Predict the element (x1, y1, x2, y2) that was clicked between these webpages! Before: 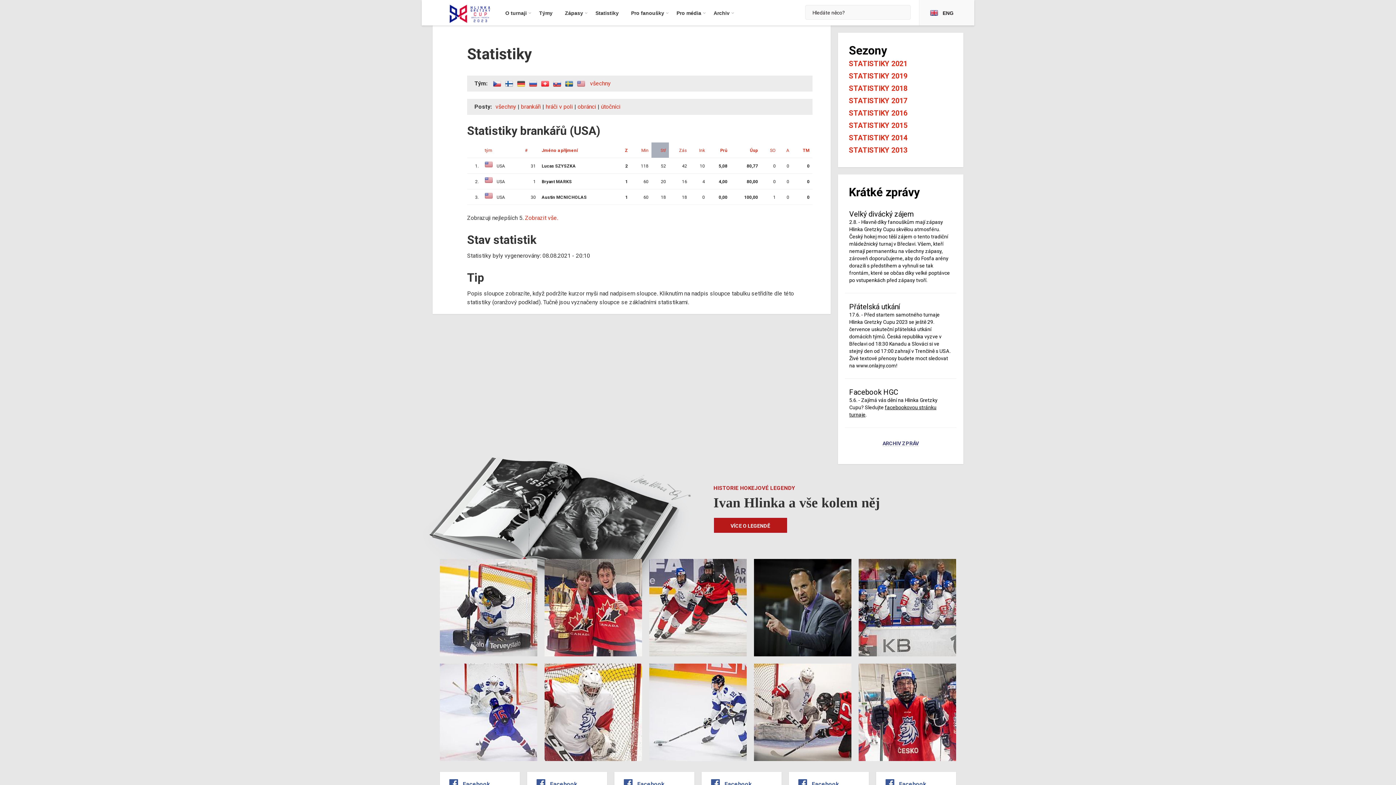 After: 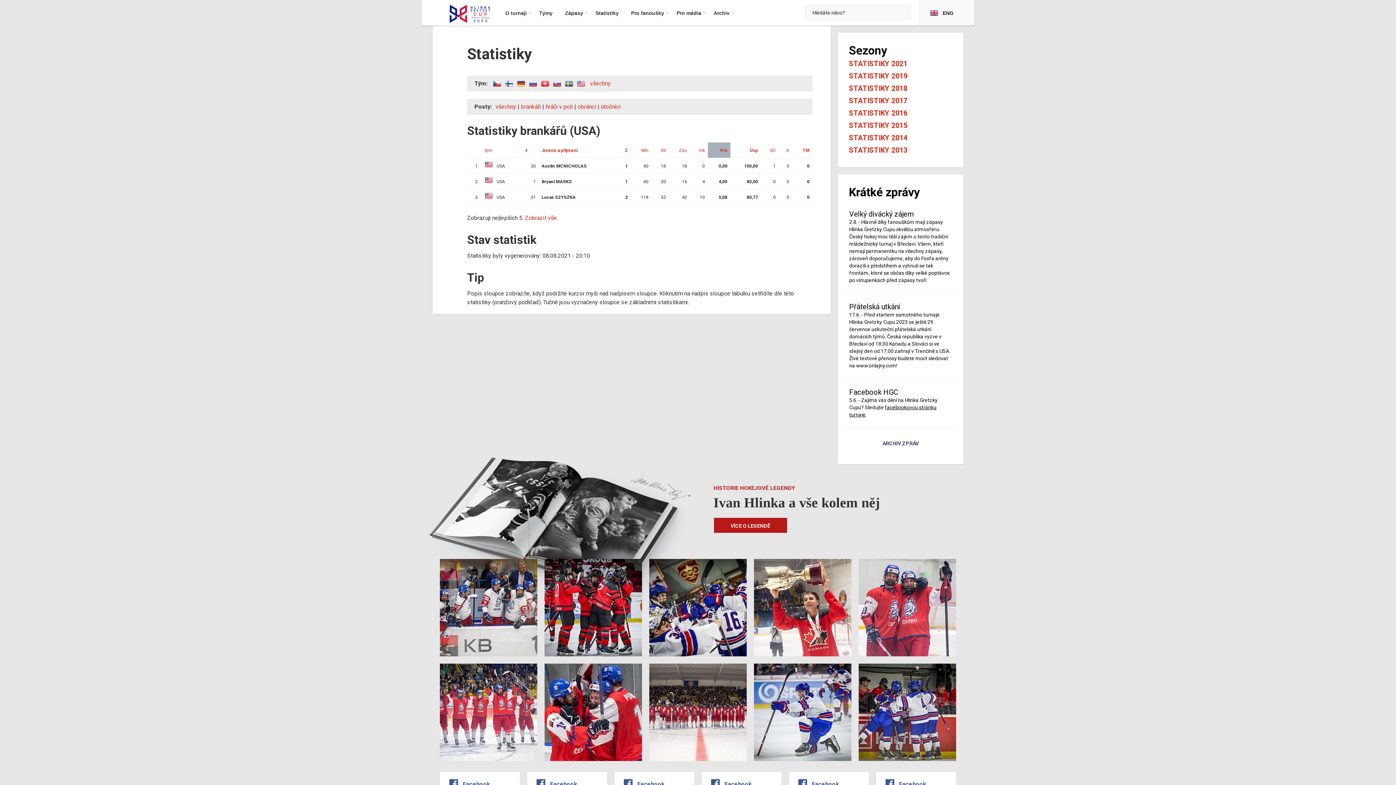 Action: label: Prů bbox: (720, 147, 727, 152)